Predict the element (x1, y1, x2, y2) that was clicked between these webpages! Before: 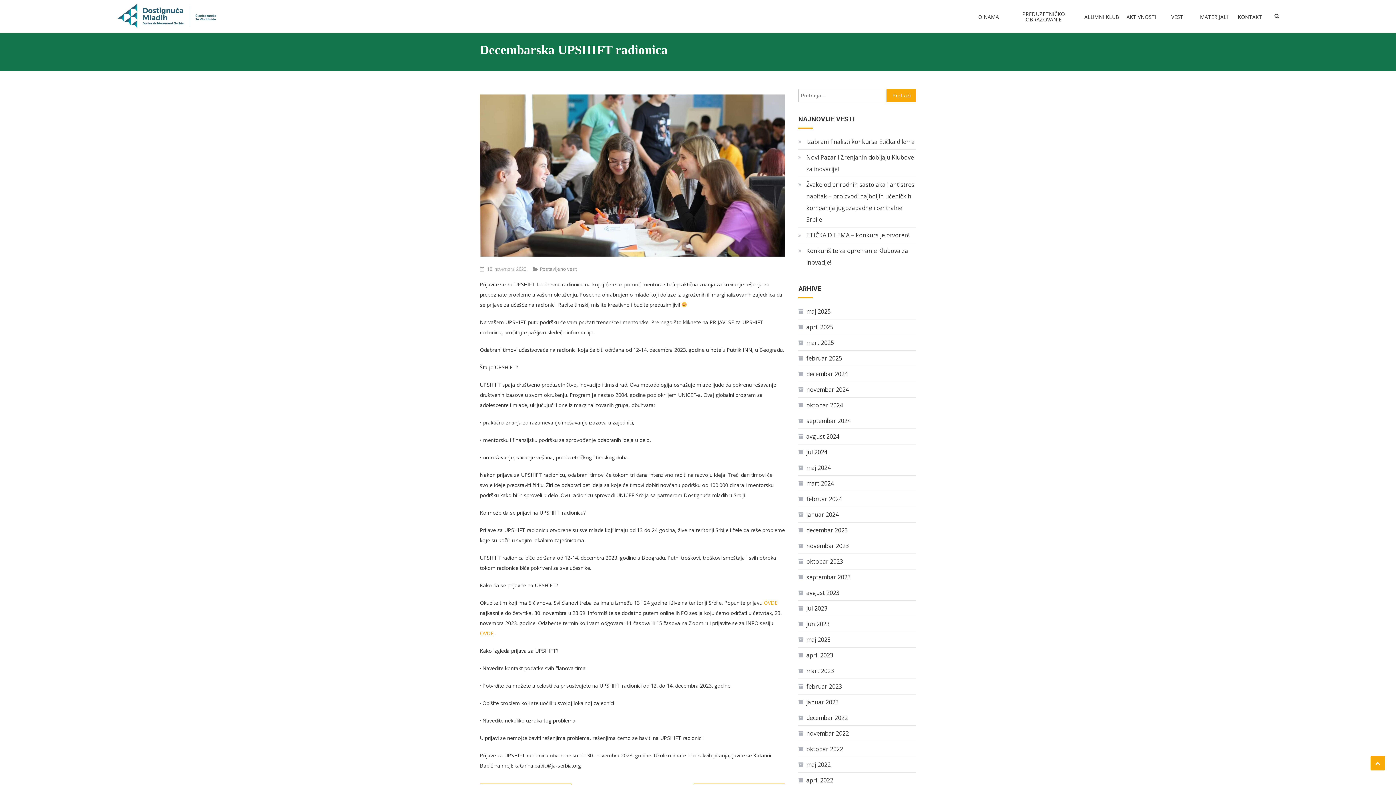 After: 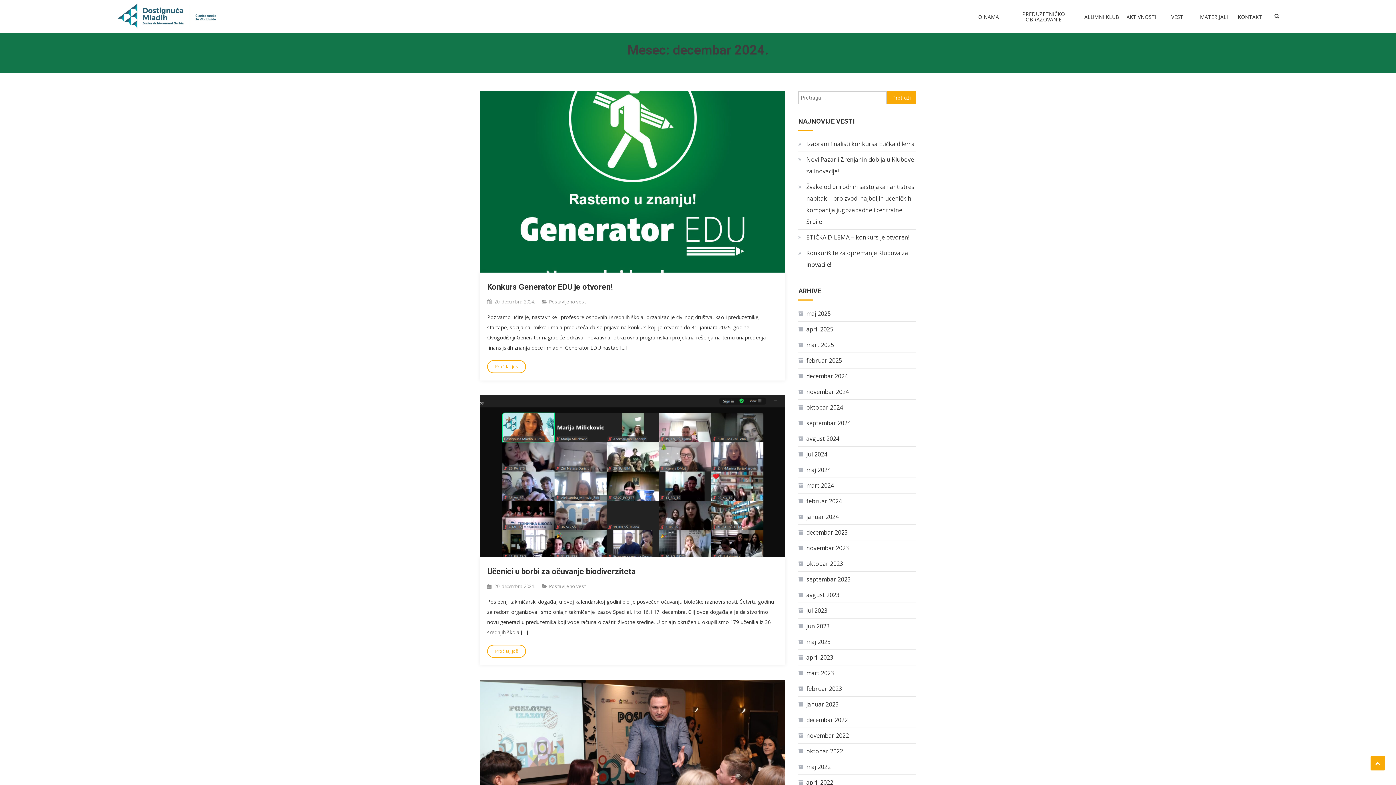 Action: label: decembar 2024 bbox: (798, 368, 848, 380)